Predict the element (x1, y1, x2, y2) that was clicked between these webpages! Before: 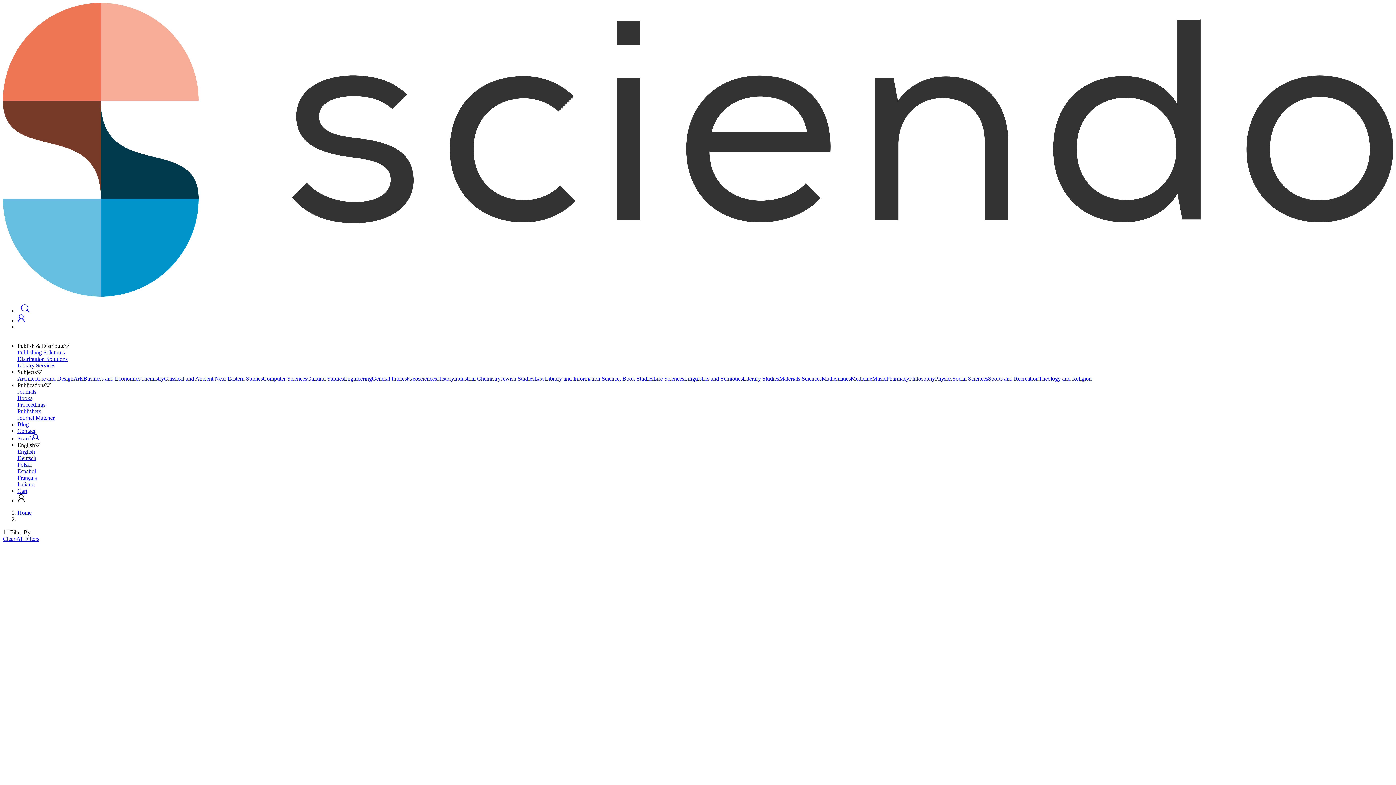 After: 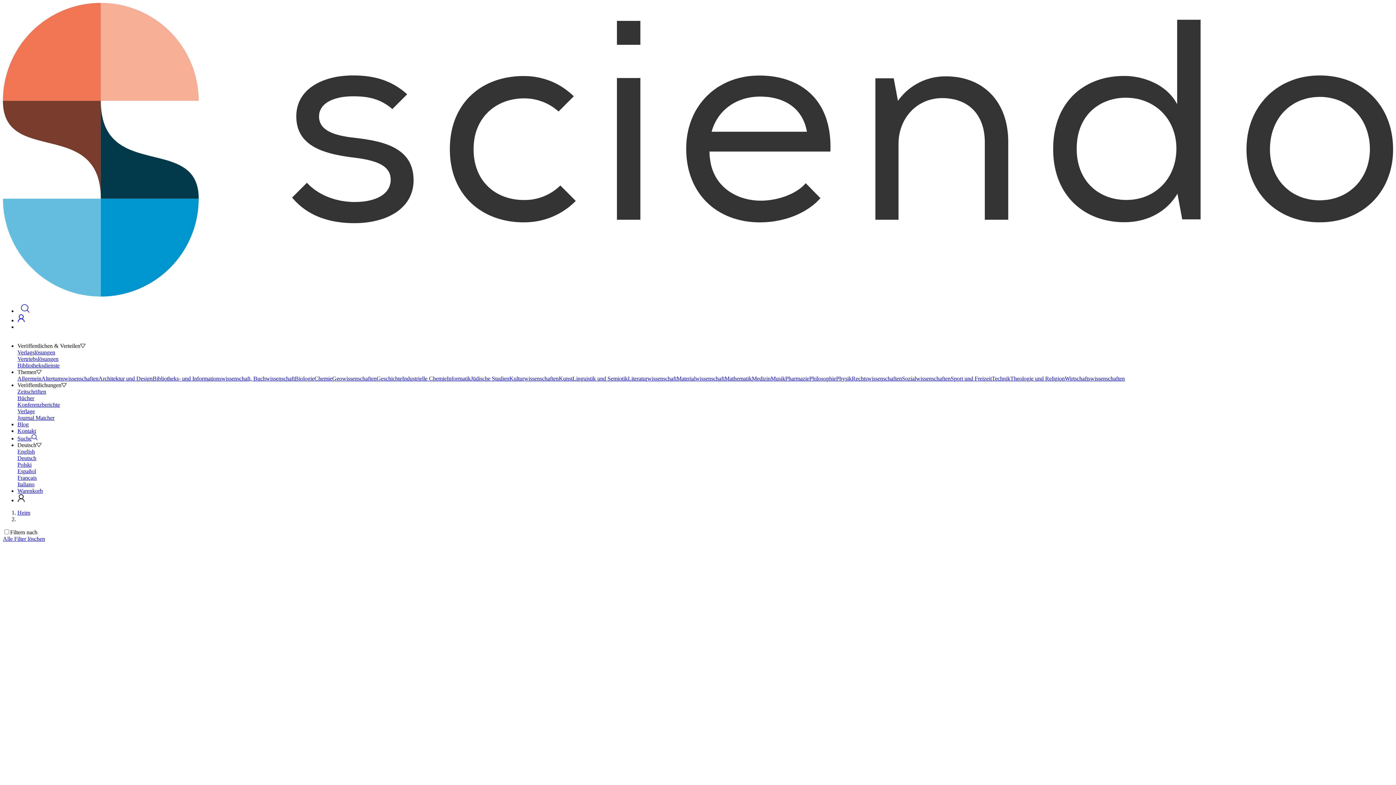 Action: label: Deutsch bbox: (17, 455, 1393, 461)